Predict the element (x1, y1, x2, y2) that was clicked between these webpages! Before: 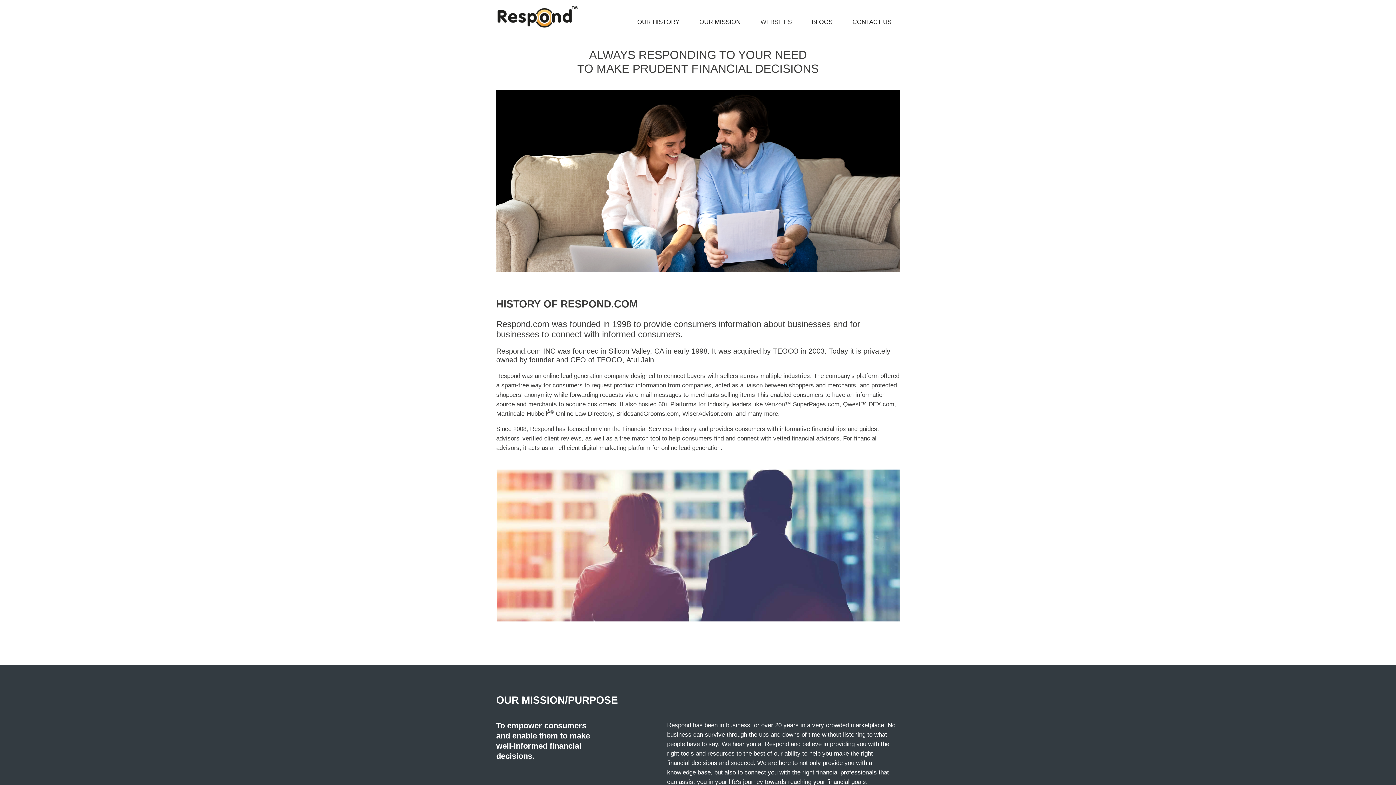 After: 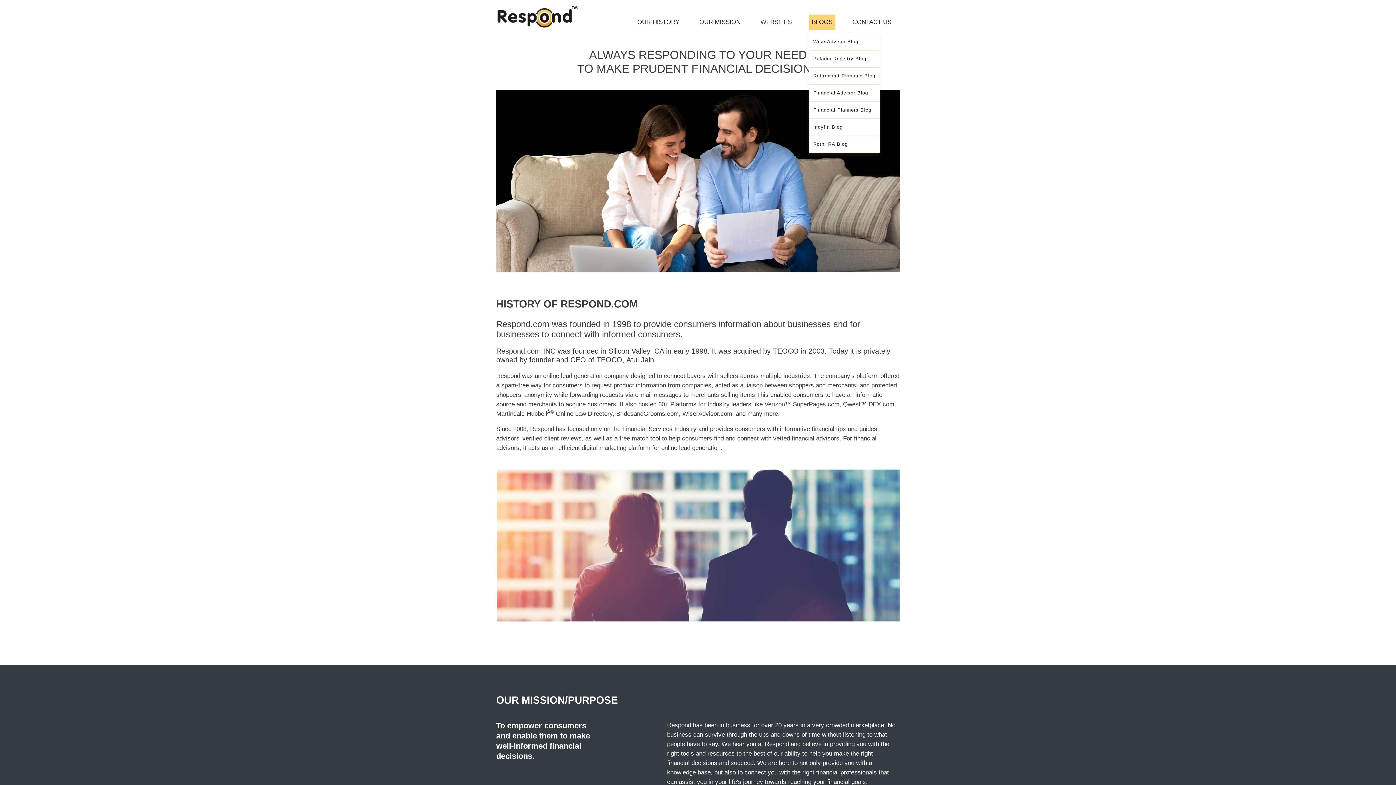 Action: label: BLOGS bbox: (809, 14, 835, 29)